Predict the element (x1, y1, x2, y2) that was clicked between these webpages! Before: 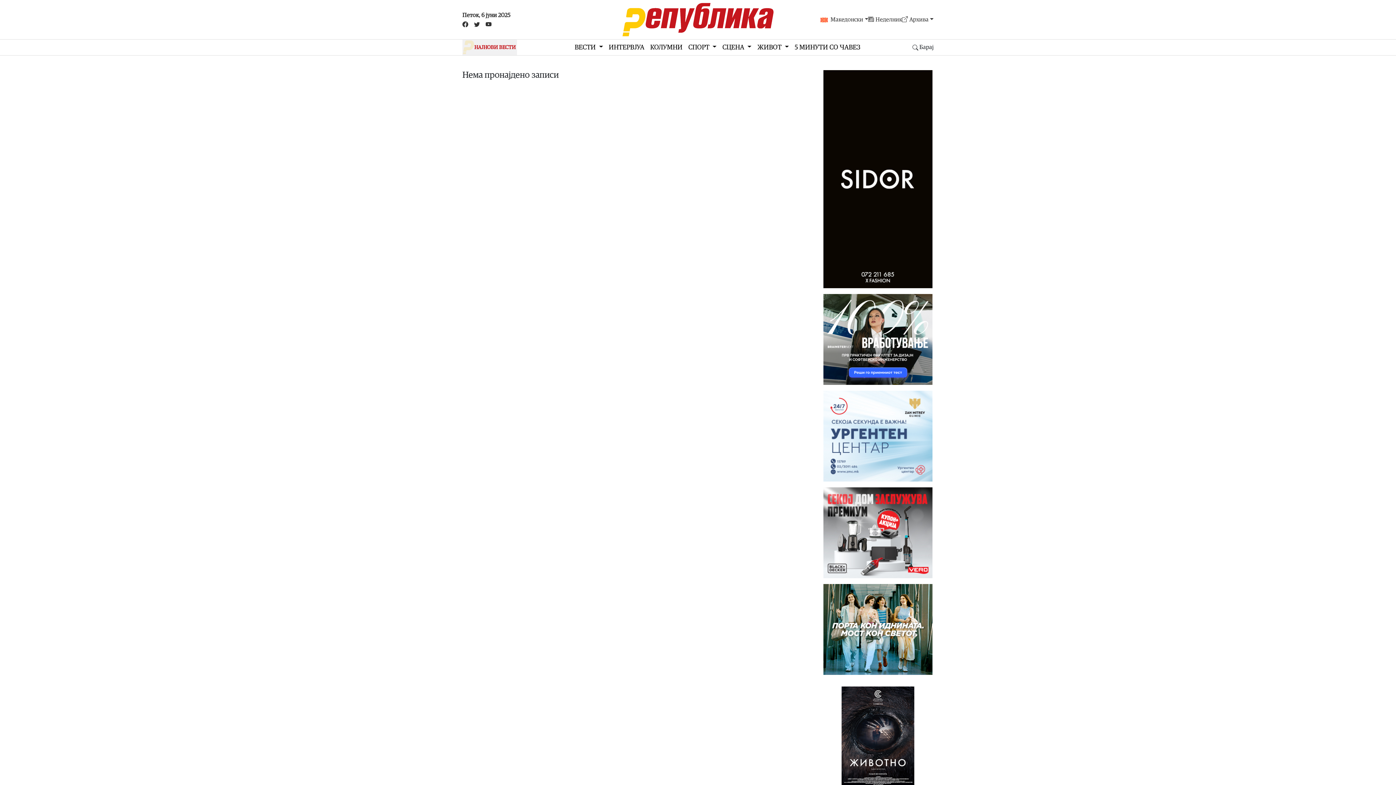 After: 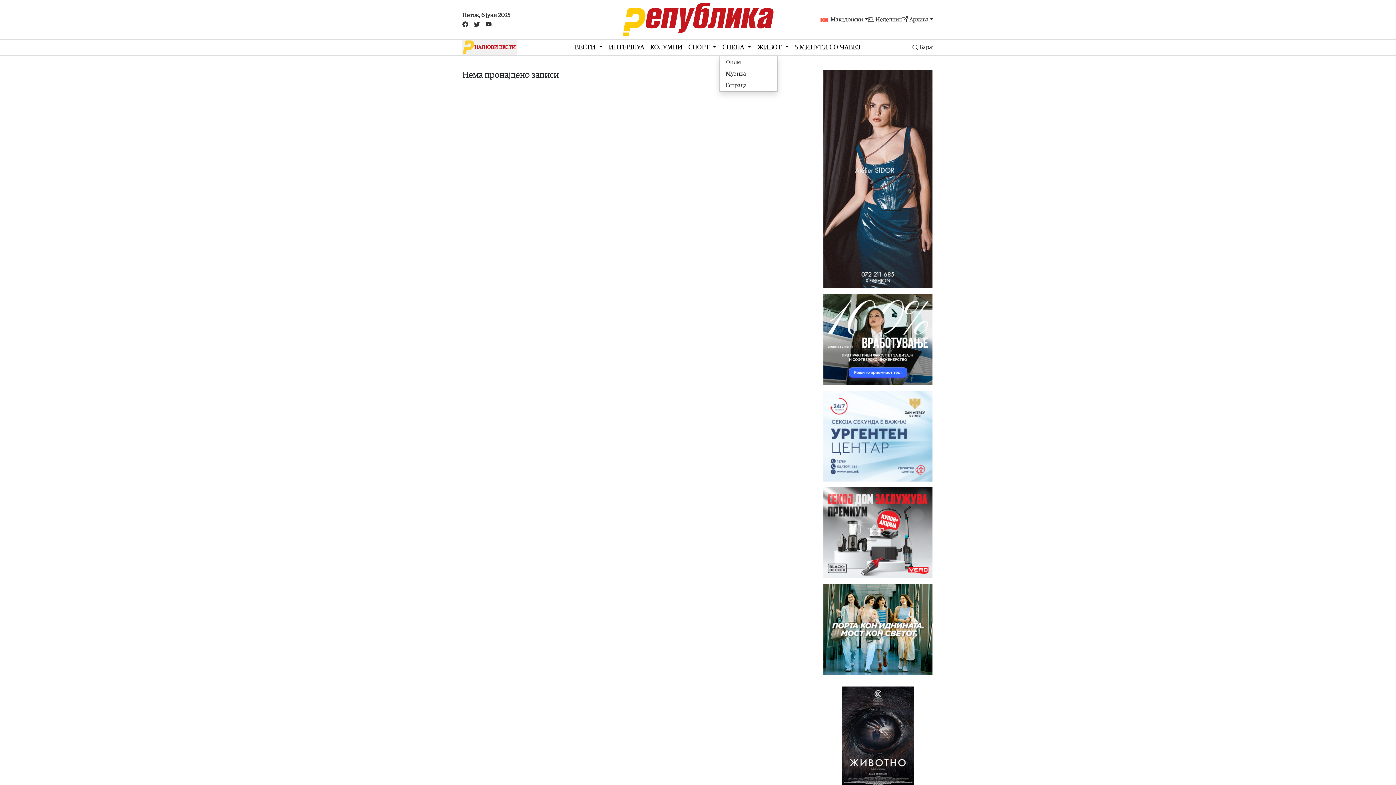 Action: bbox: (719, 39, 754, 55) label: СЦЕНА 